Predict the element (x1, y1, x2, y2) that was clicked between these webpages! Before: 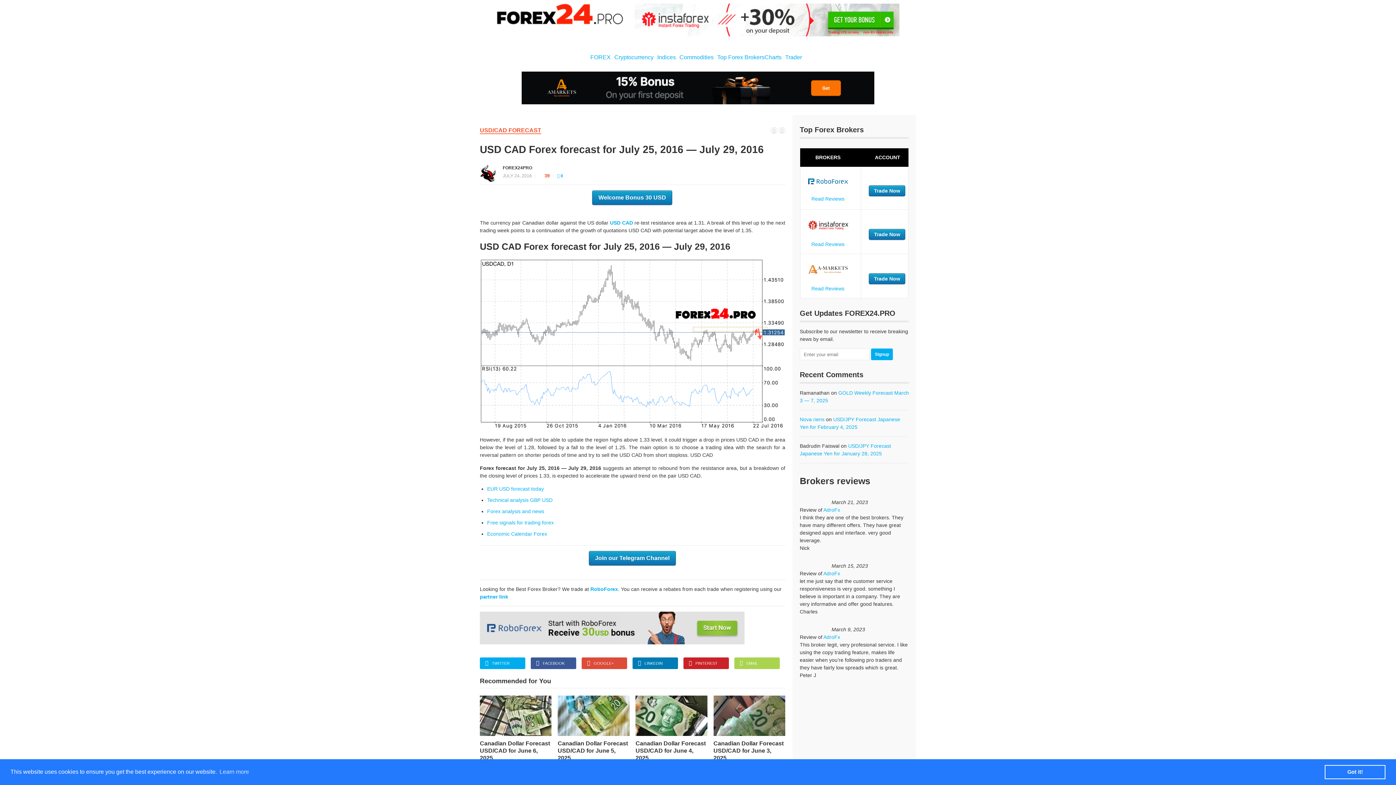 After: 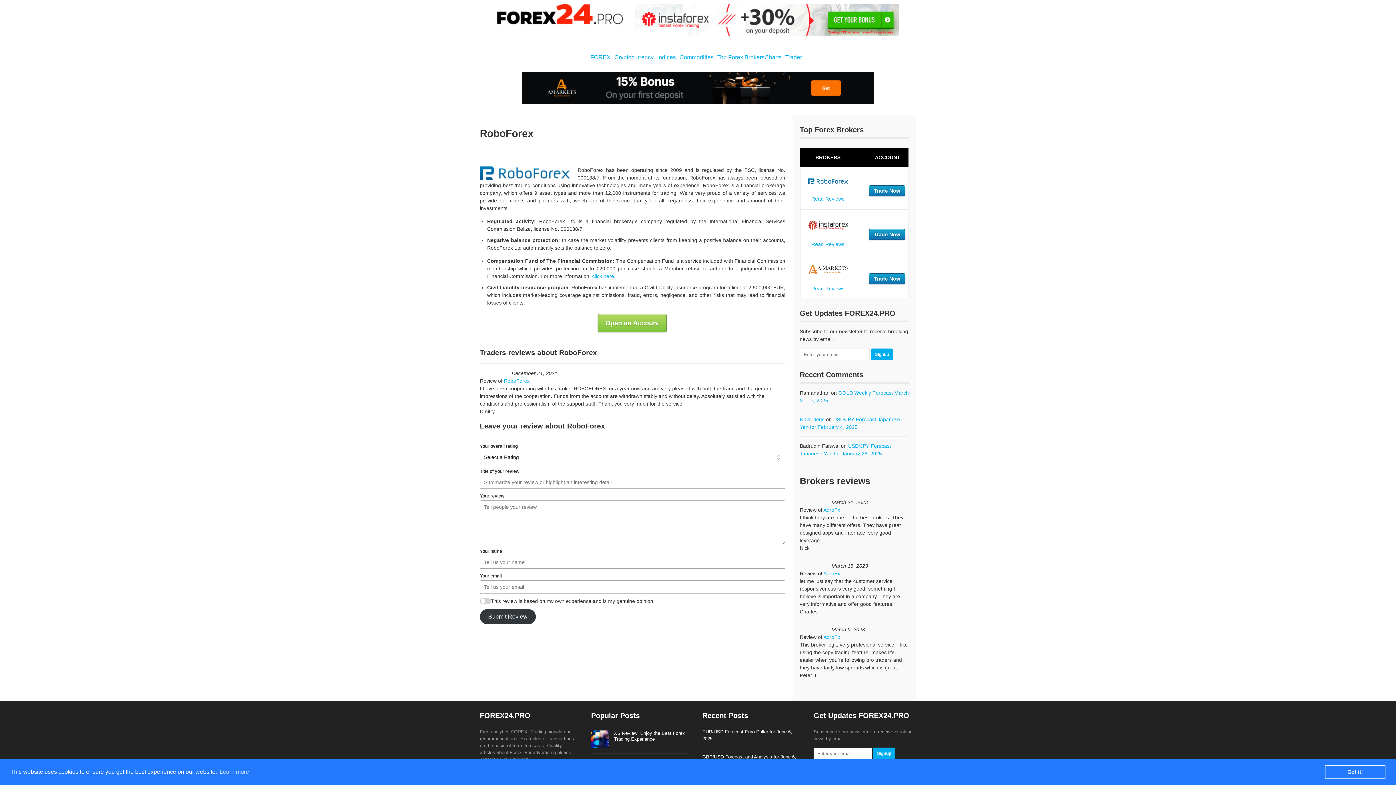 Action: label: Read Reviews bbox: (811, 196, 844, 201)